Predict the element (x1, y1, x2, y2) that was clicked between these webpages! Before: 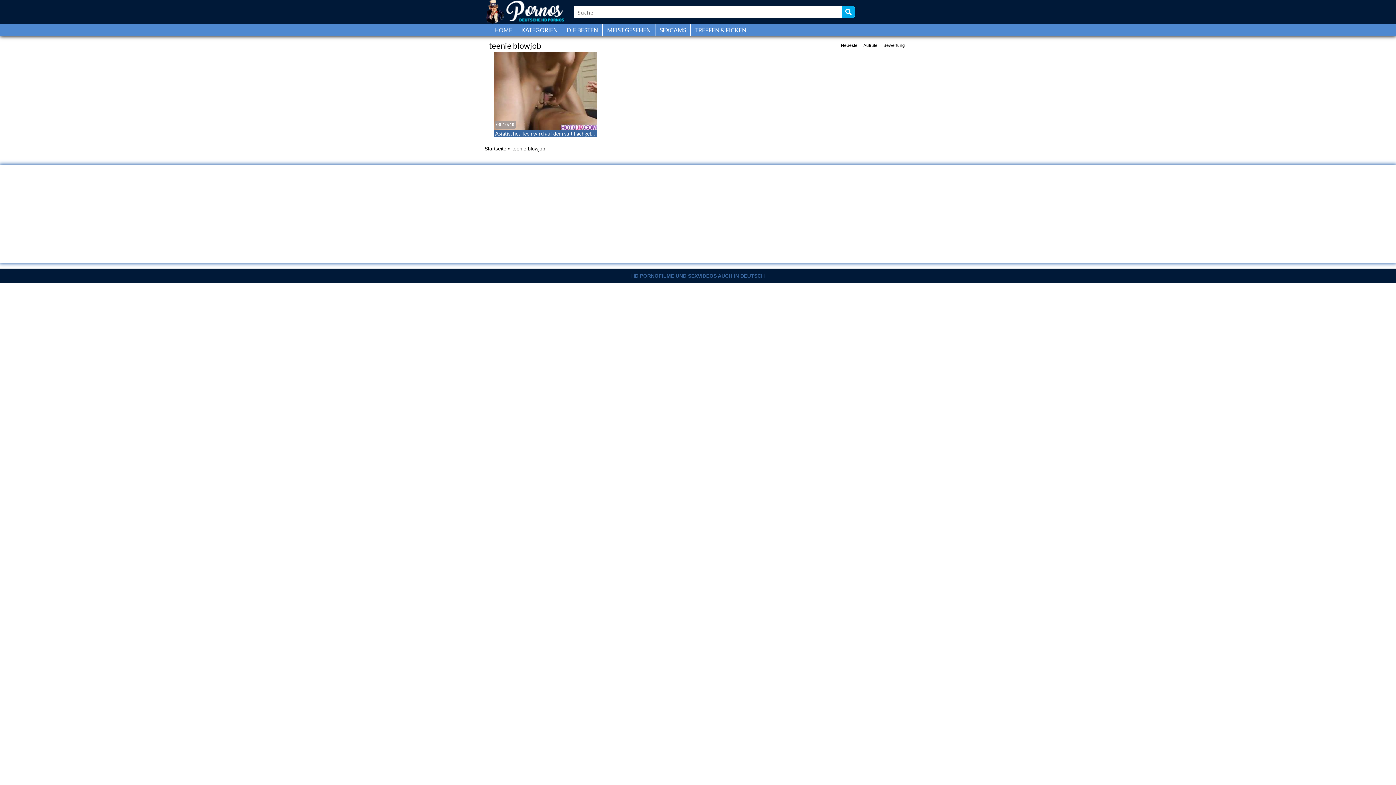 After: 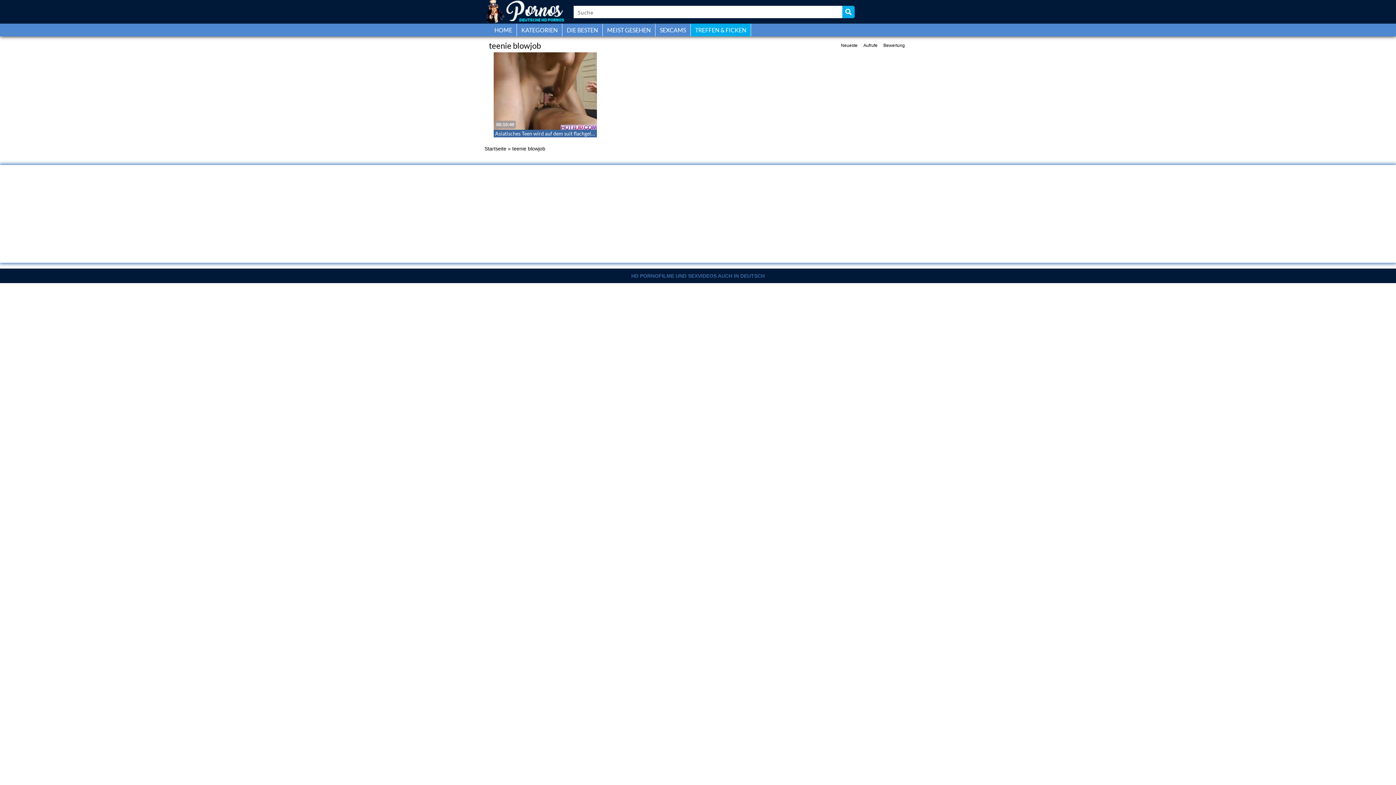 Action: label: TREFFEN & FICKEN bbox: (690, 23, 751, 36)